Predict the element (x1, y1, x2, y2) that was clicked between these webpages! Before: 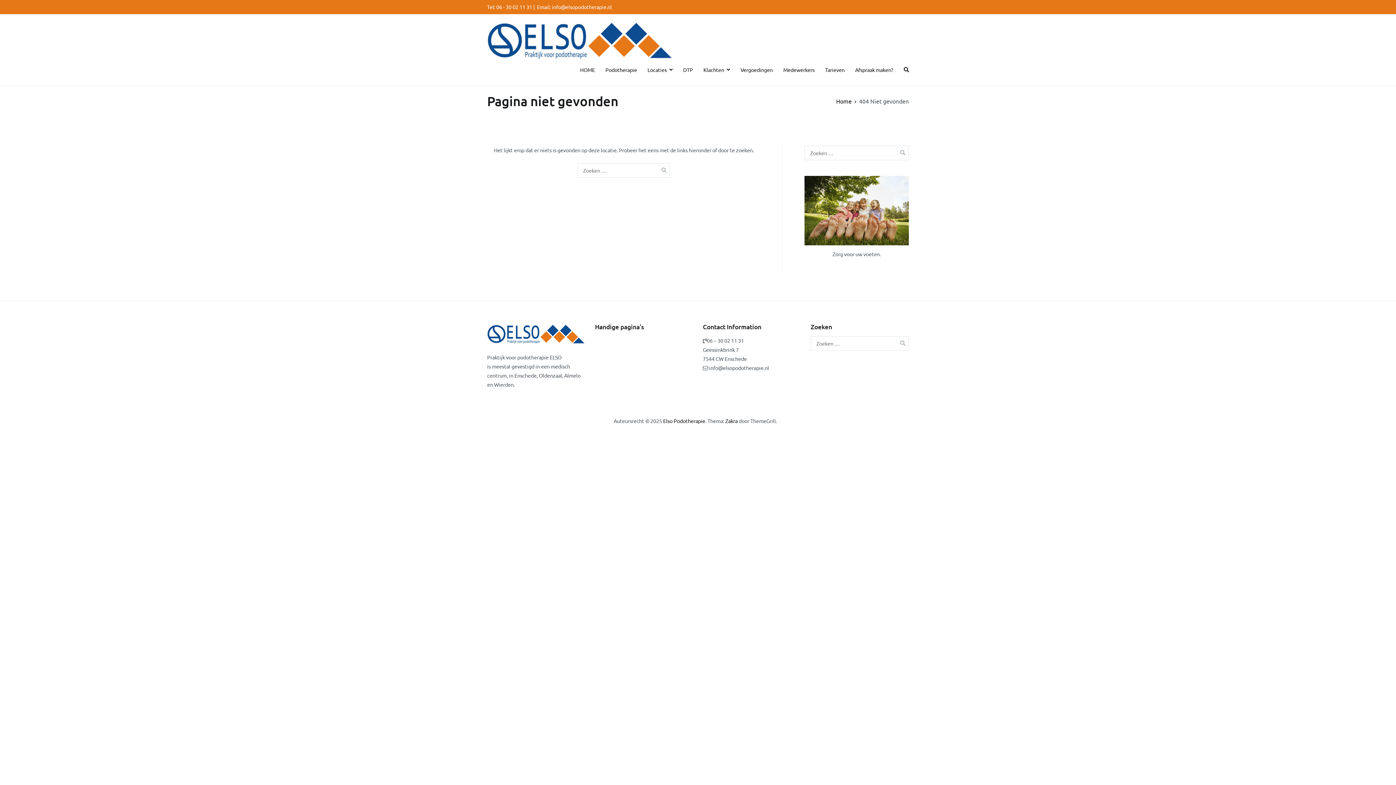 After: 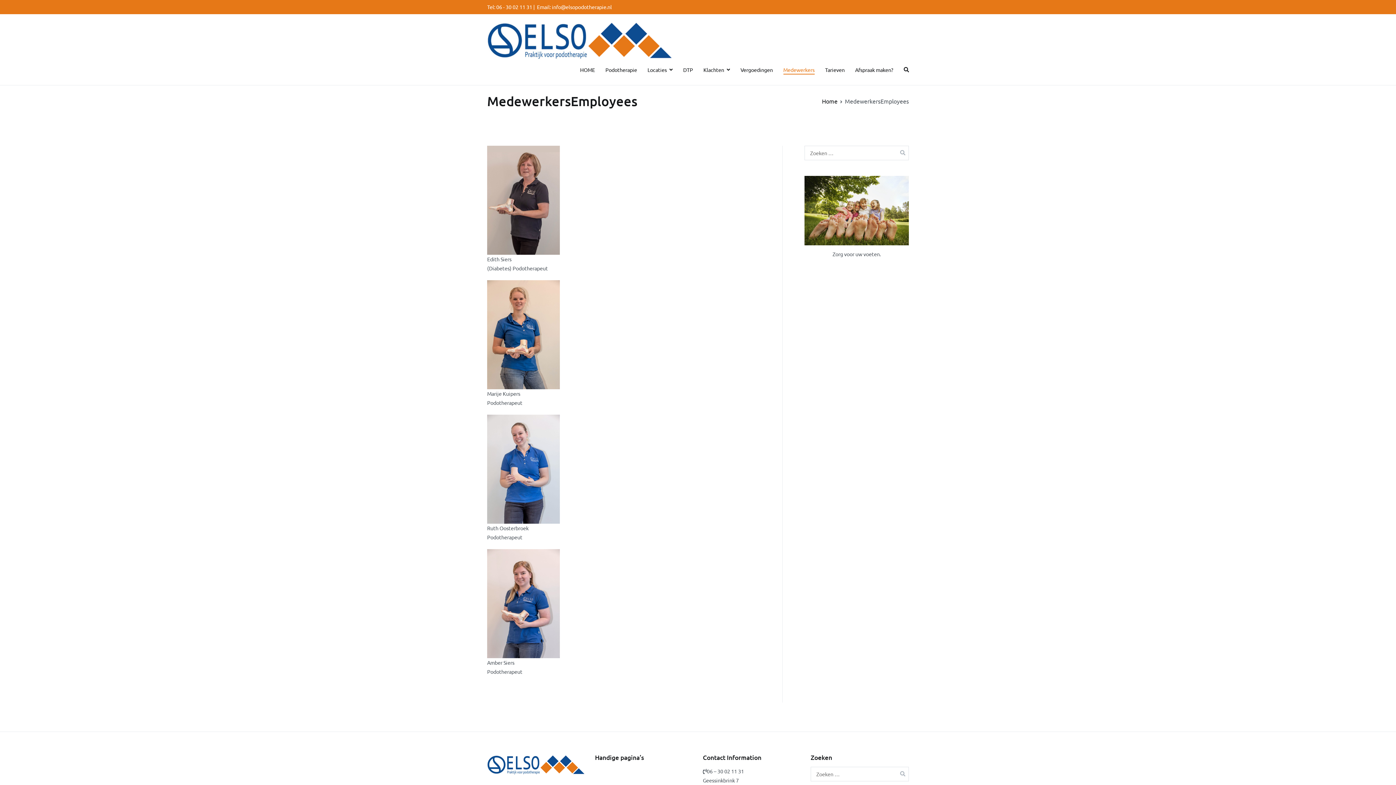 Action: label: Medewerkers bbox: (783, 65, 814, 74)